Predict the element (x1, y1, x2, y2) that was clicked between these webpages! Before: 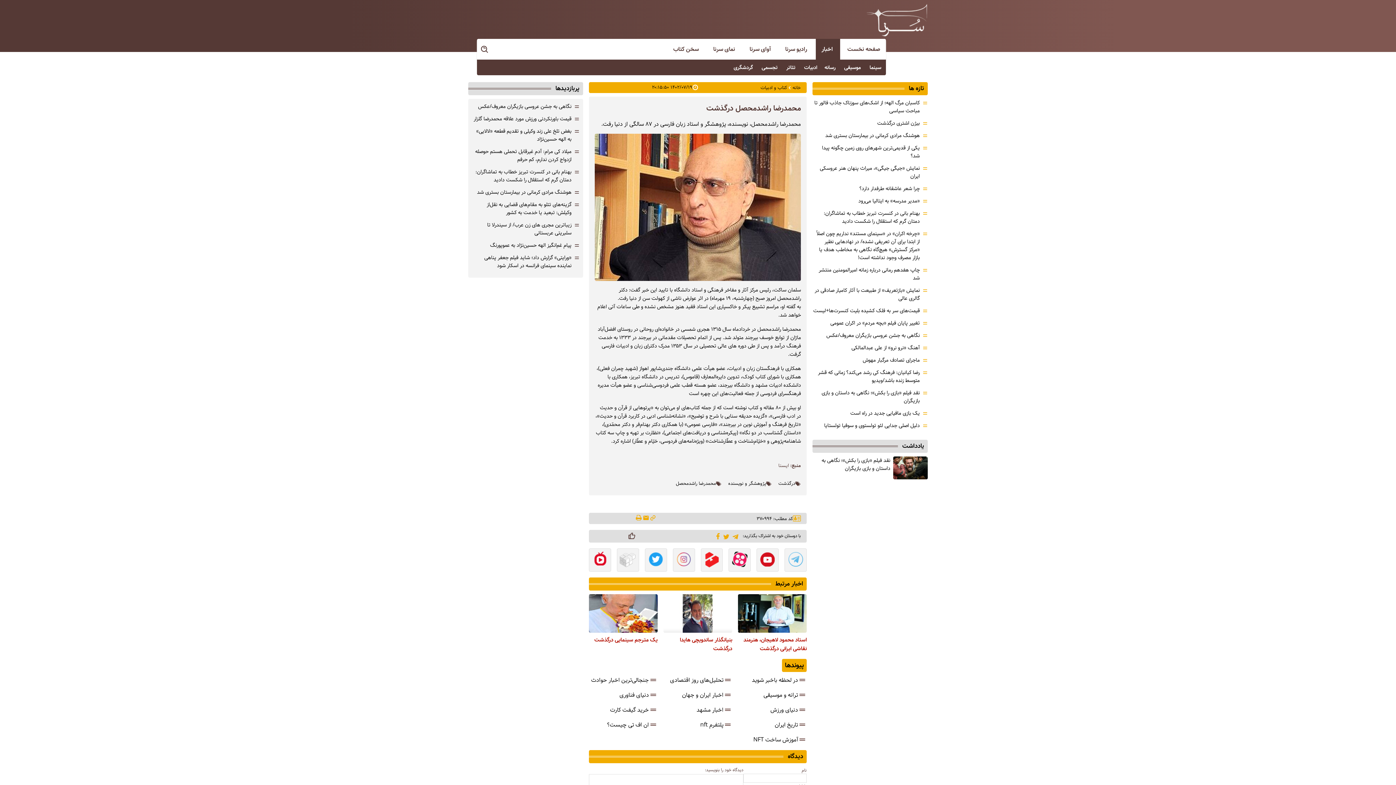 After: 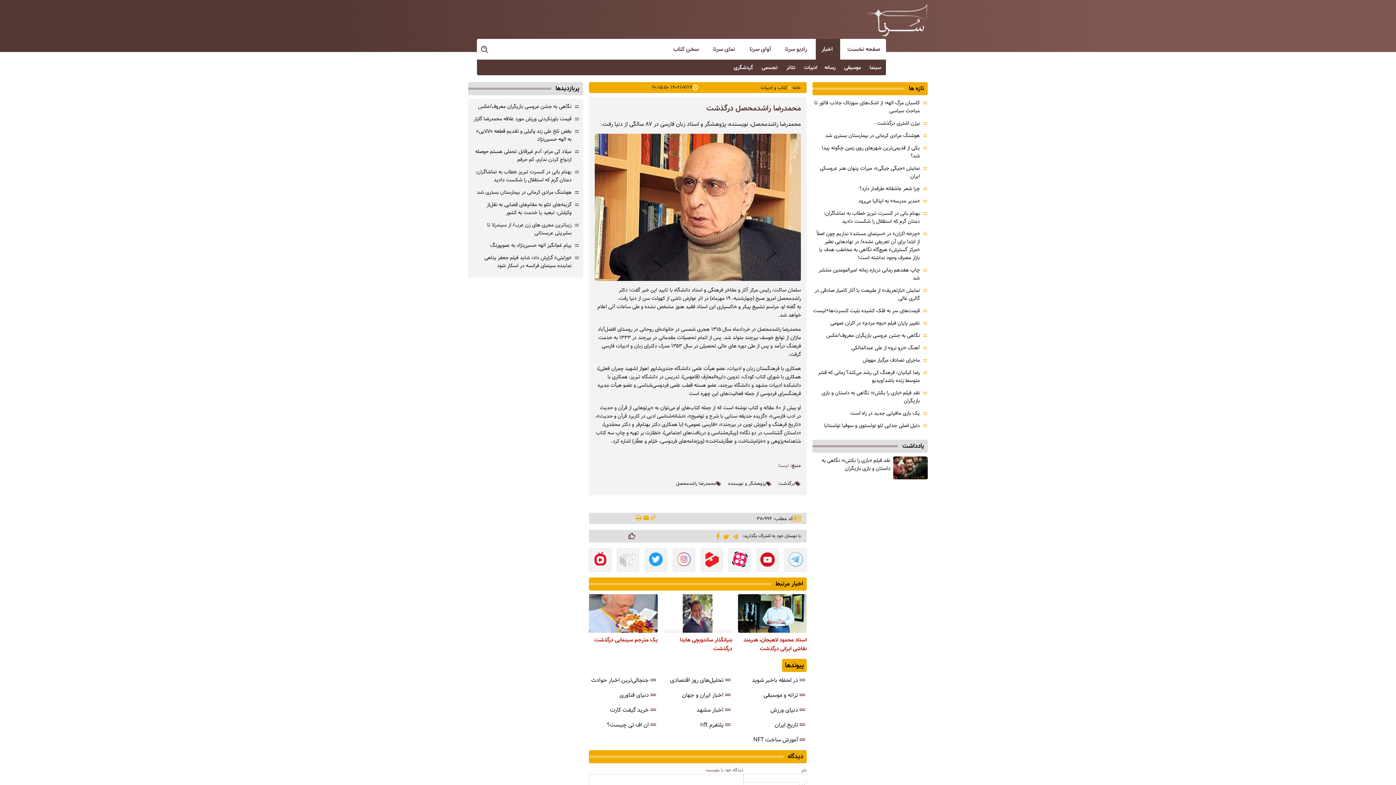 Action: bbox: (779, 44, 808, 53) label:  رادیو سرنا